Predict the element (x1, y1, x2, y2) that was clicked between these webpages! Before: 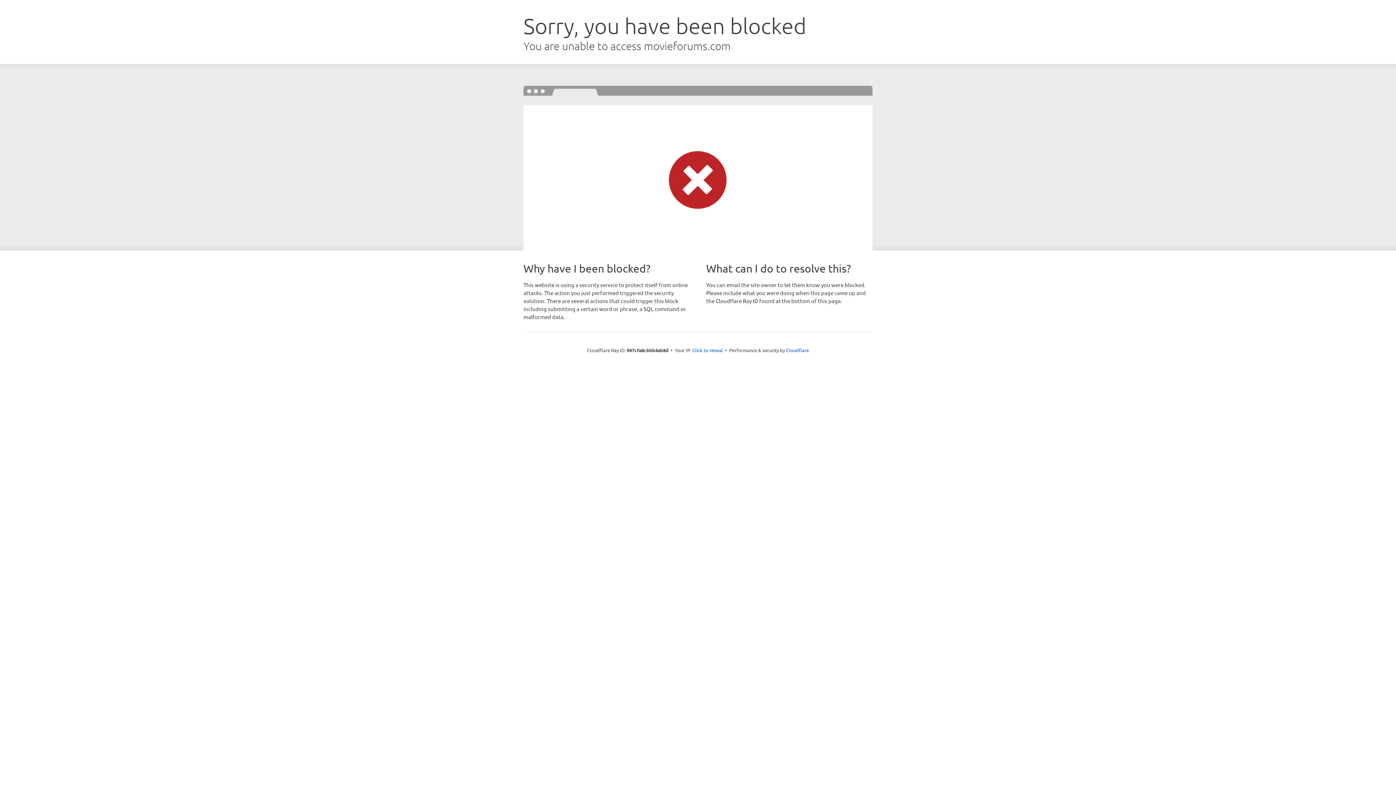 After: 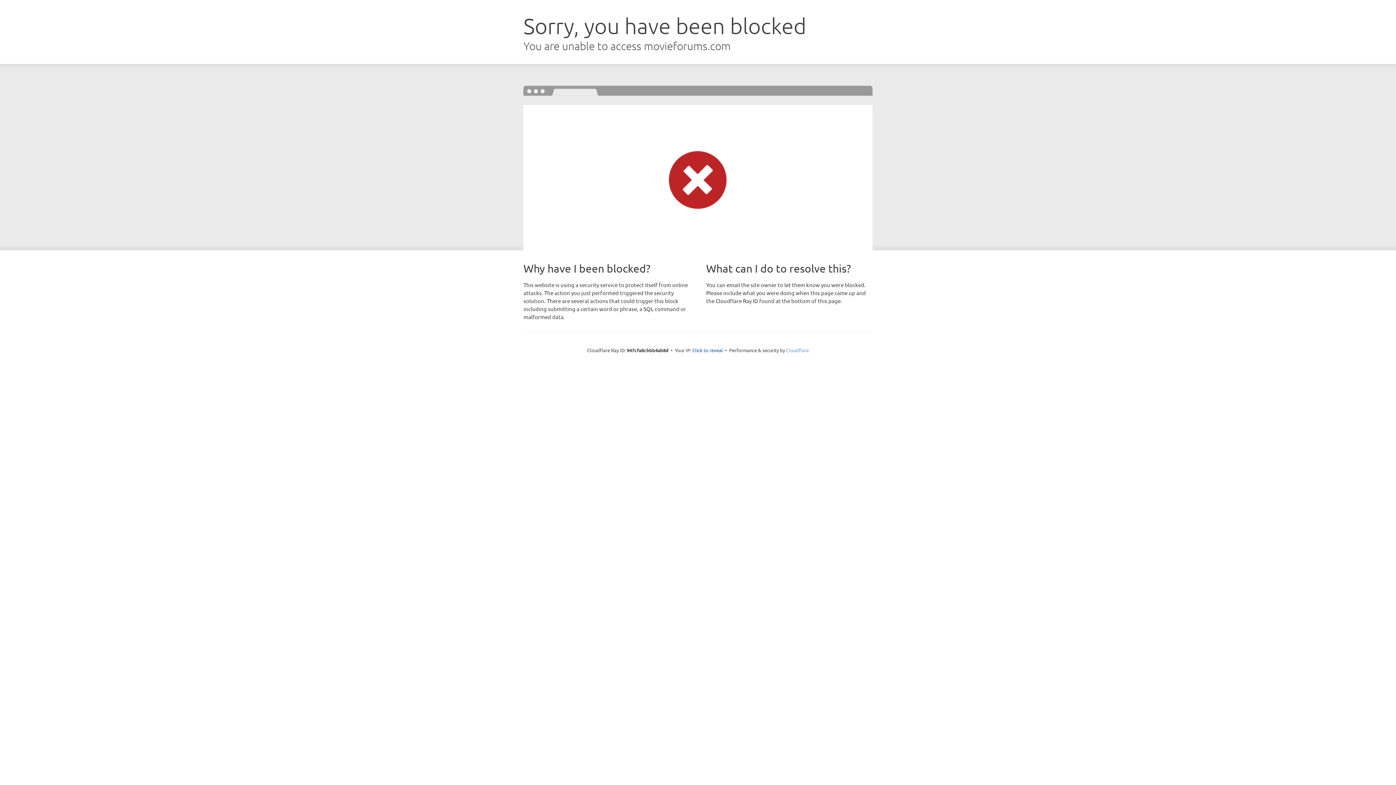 Action: bbox: (786, 347, 809, 353) label: Cloudflare